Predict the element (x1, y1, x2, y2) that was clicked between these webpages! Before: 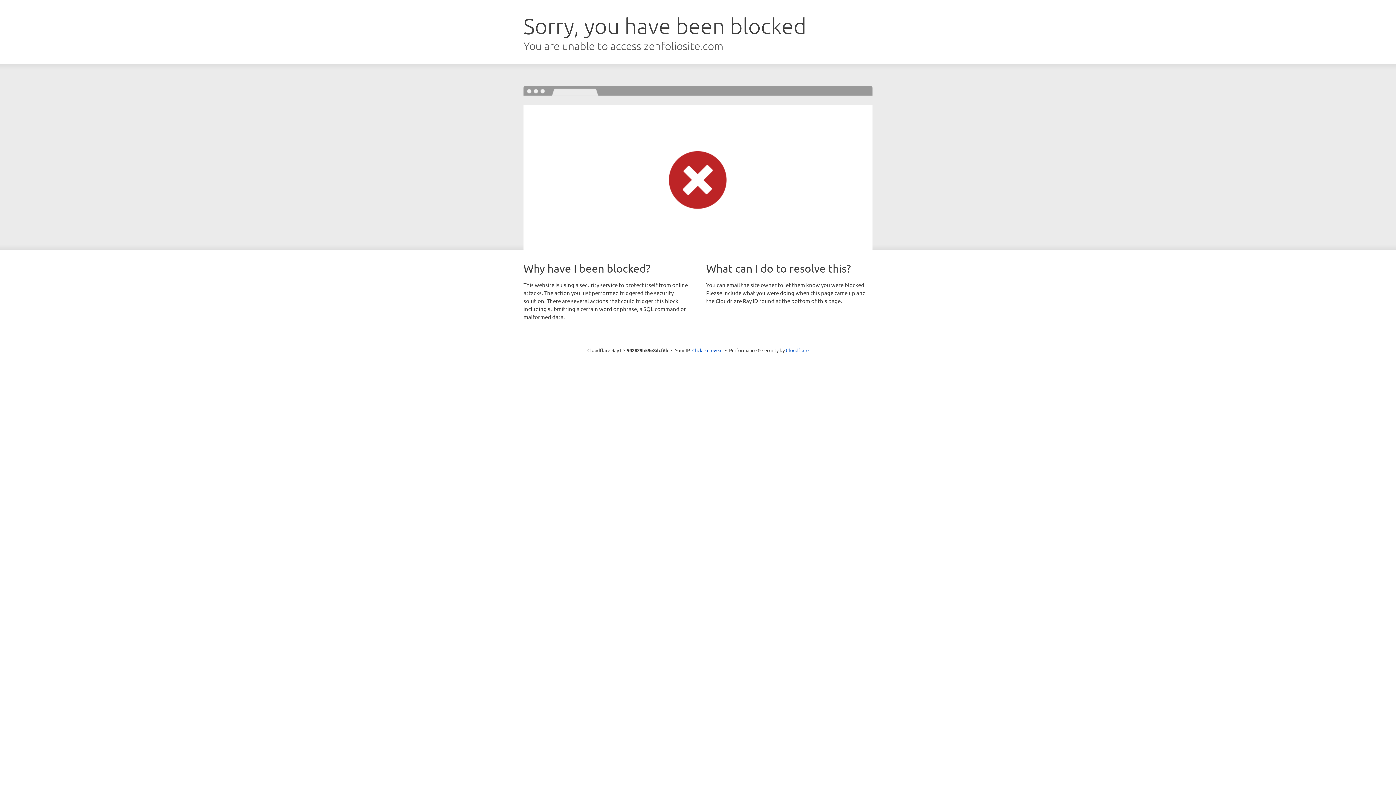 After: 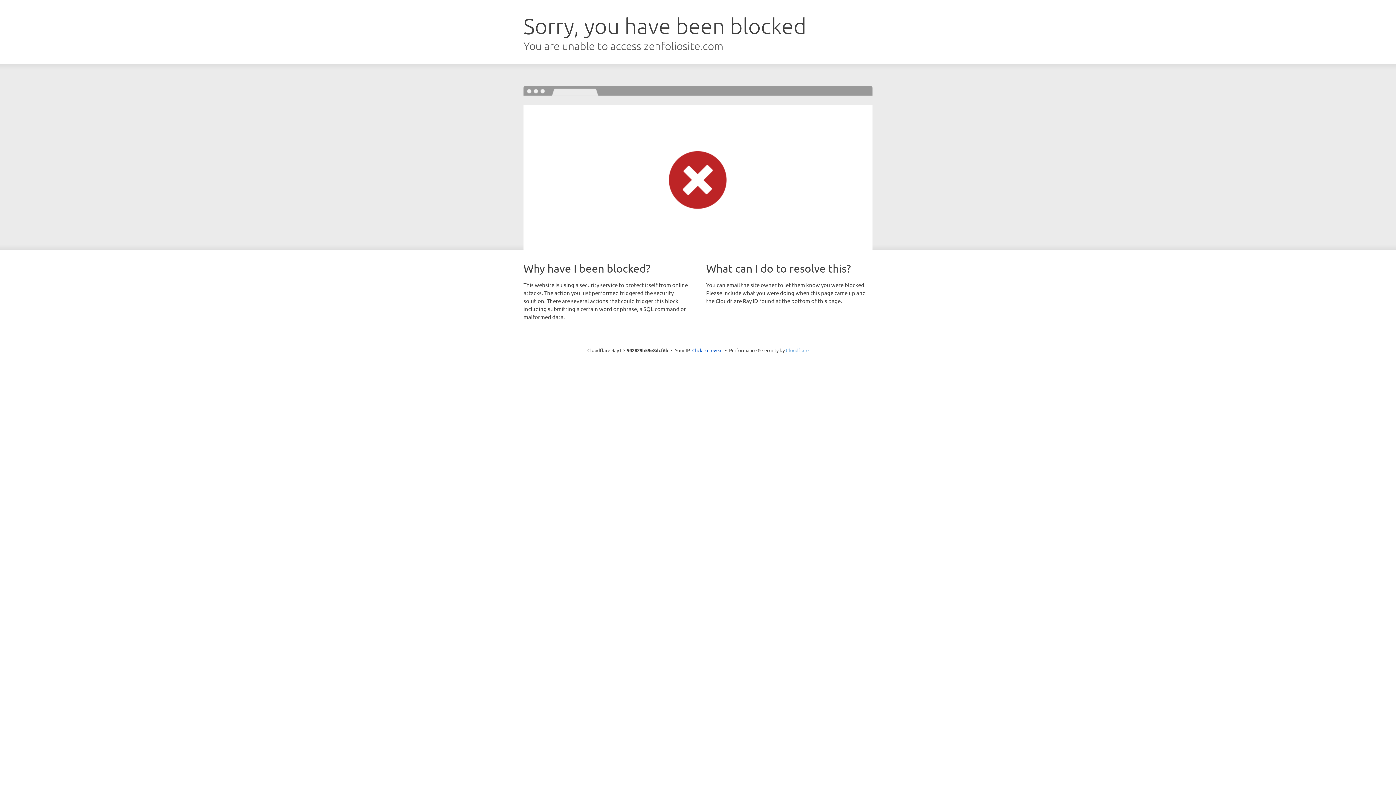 Action: bbox: (786, 347, 808, 353) label: Cloudflare